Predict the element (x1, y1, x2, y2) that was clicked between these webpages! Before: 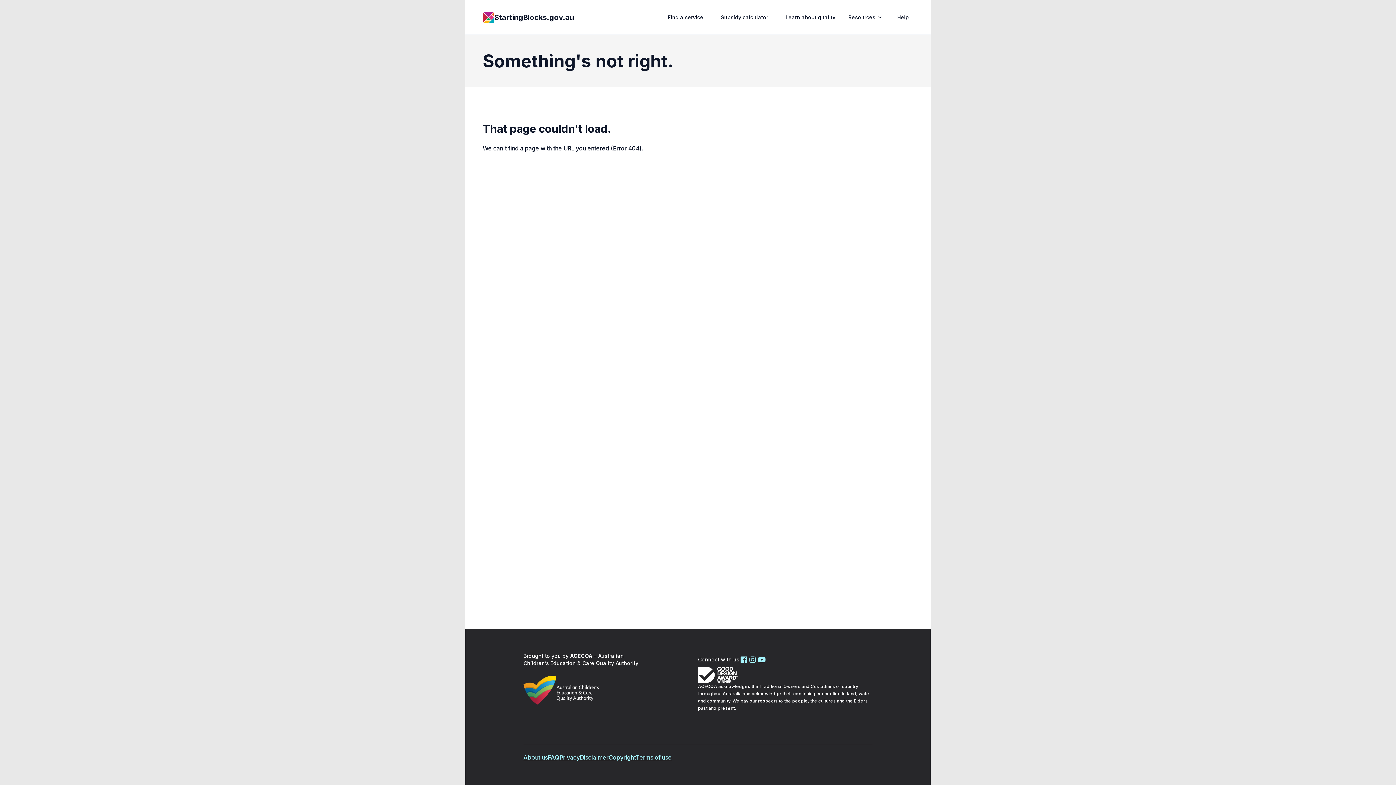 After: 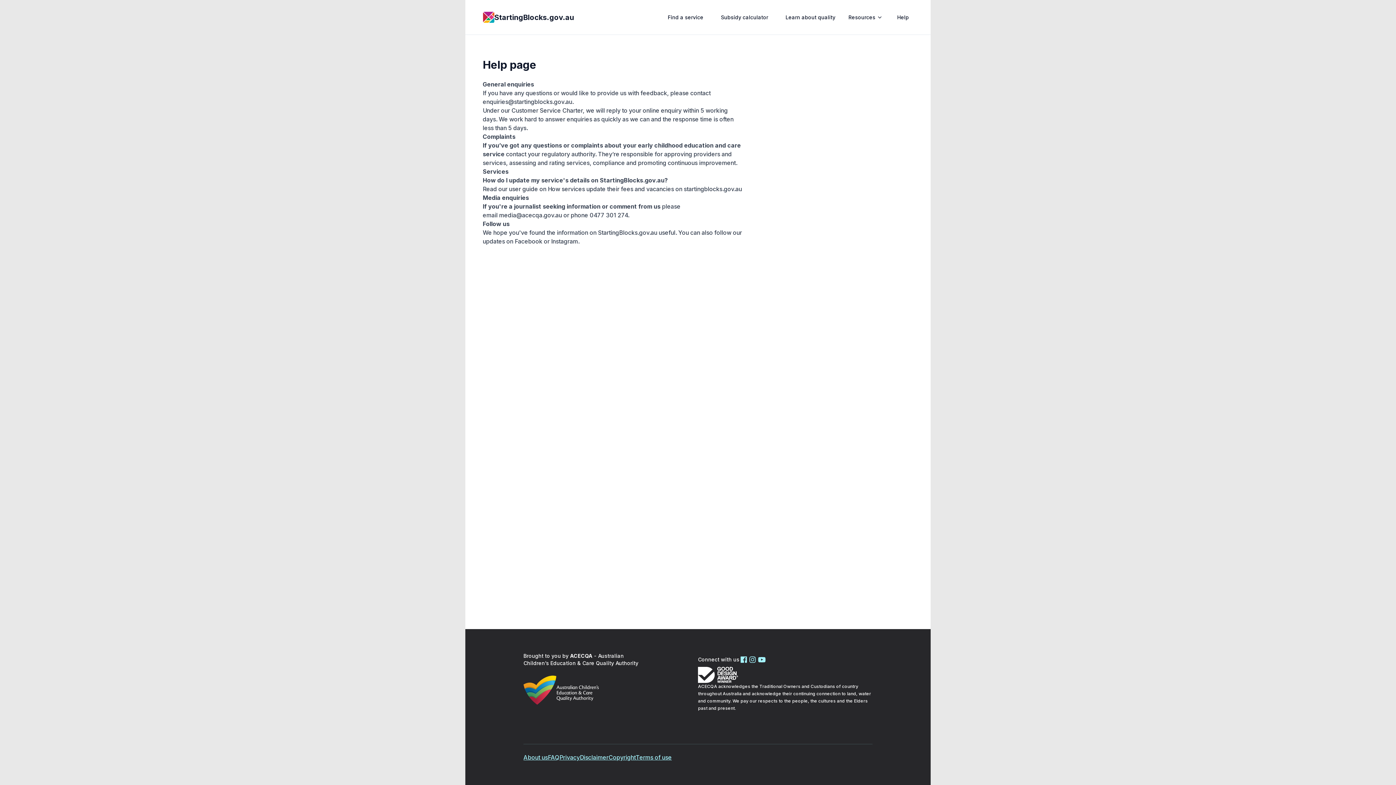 Action: label: Help bbox: (893, 9, 913, 25)